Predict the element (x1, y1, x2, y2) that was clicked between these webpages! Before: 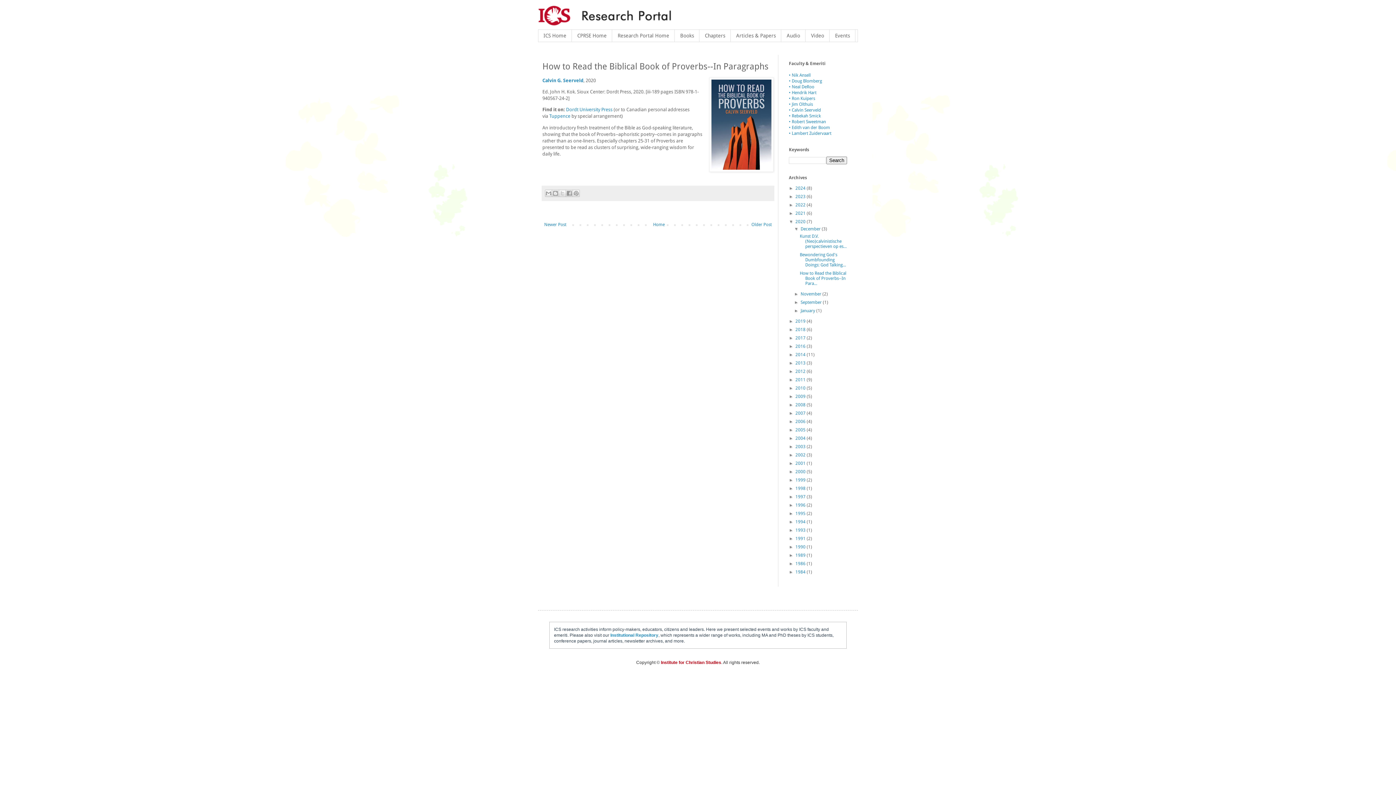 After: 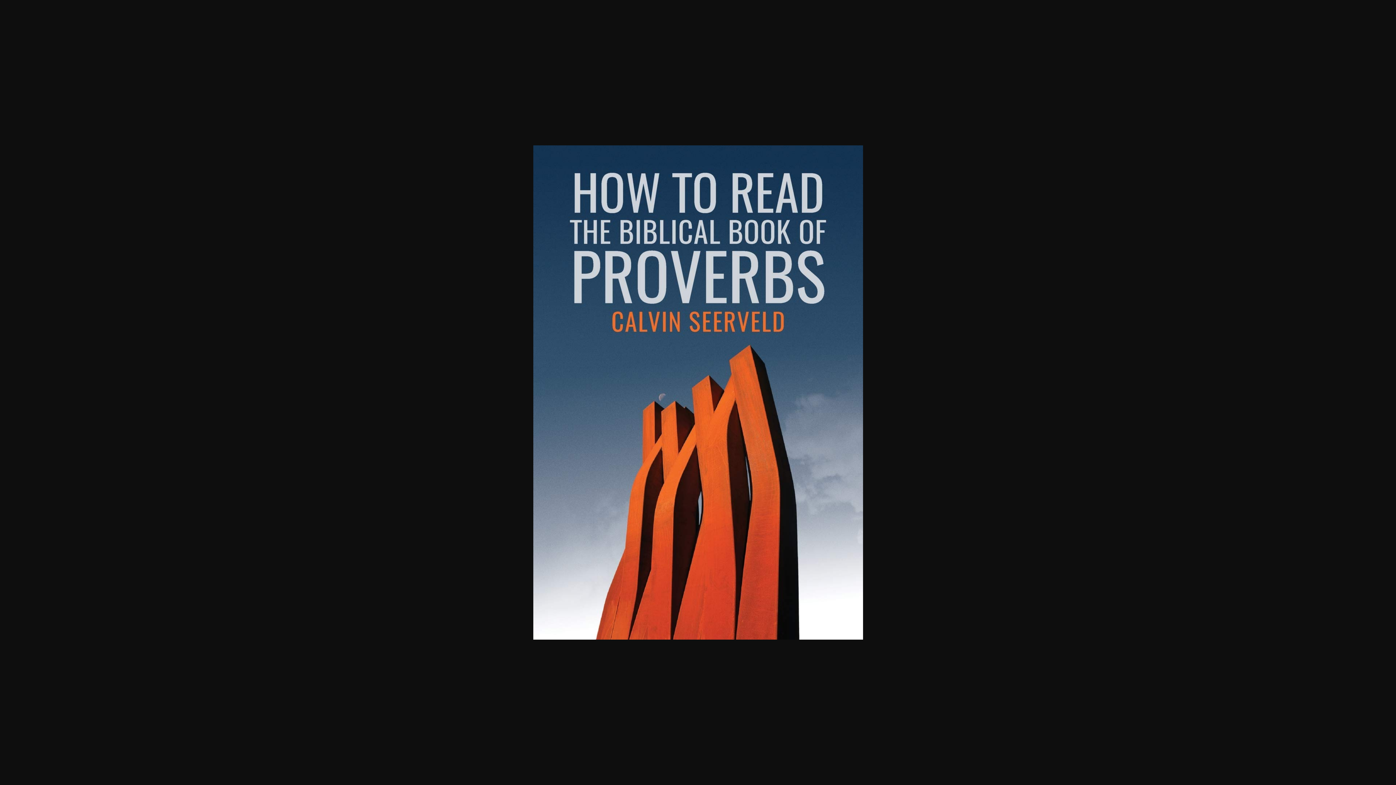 Action: bbox: (709, 77, 773, 173)